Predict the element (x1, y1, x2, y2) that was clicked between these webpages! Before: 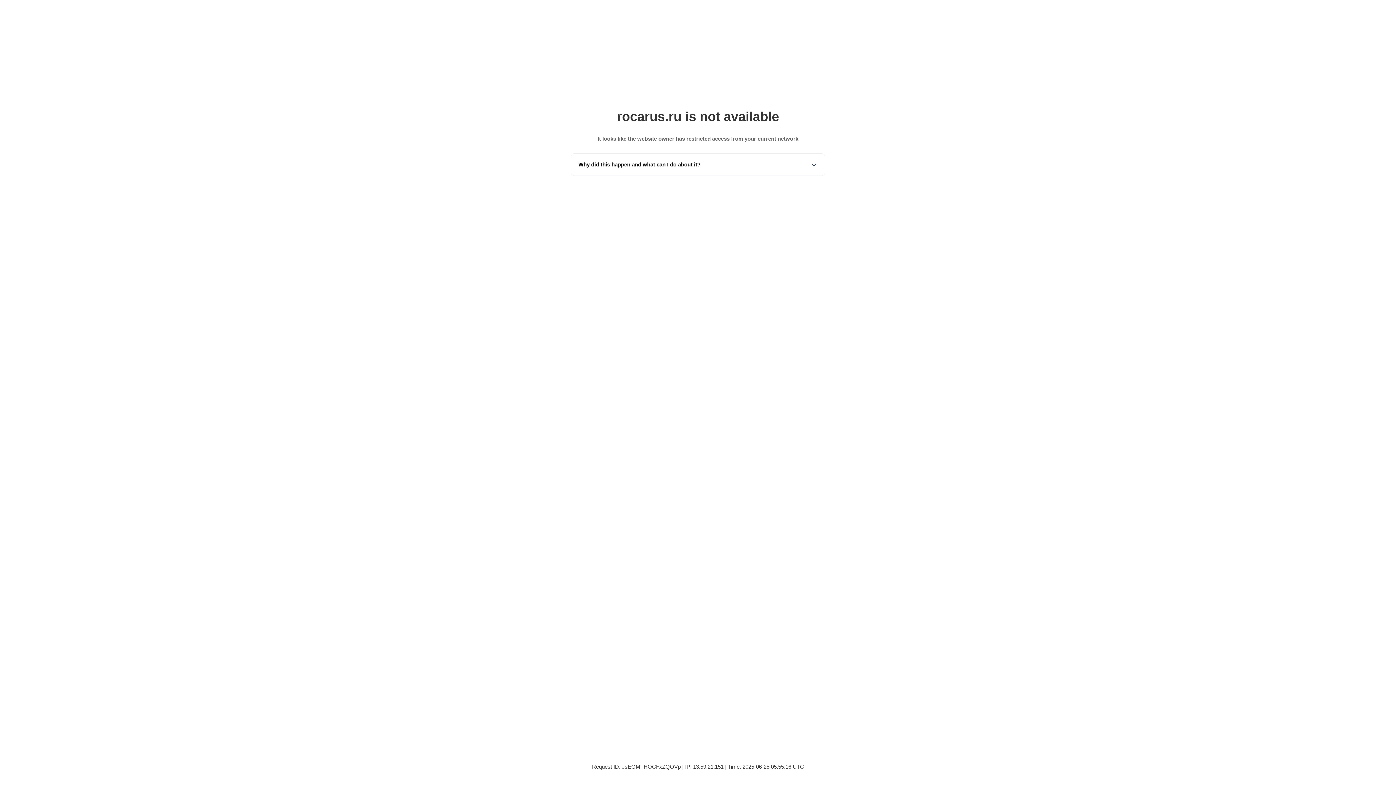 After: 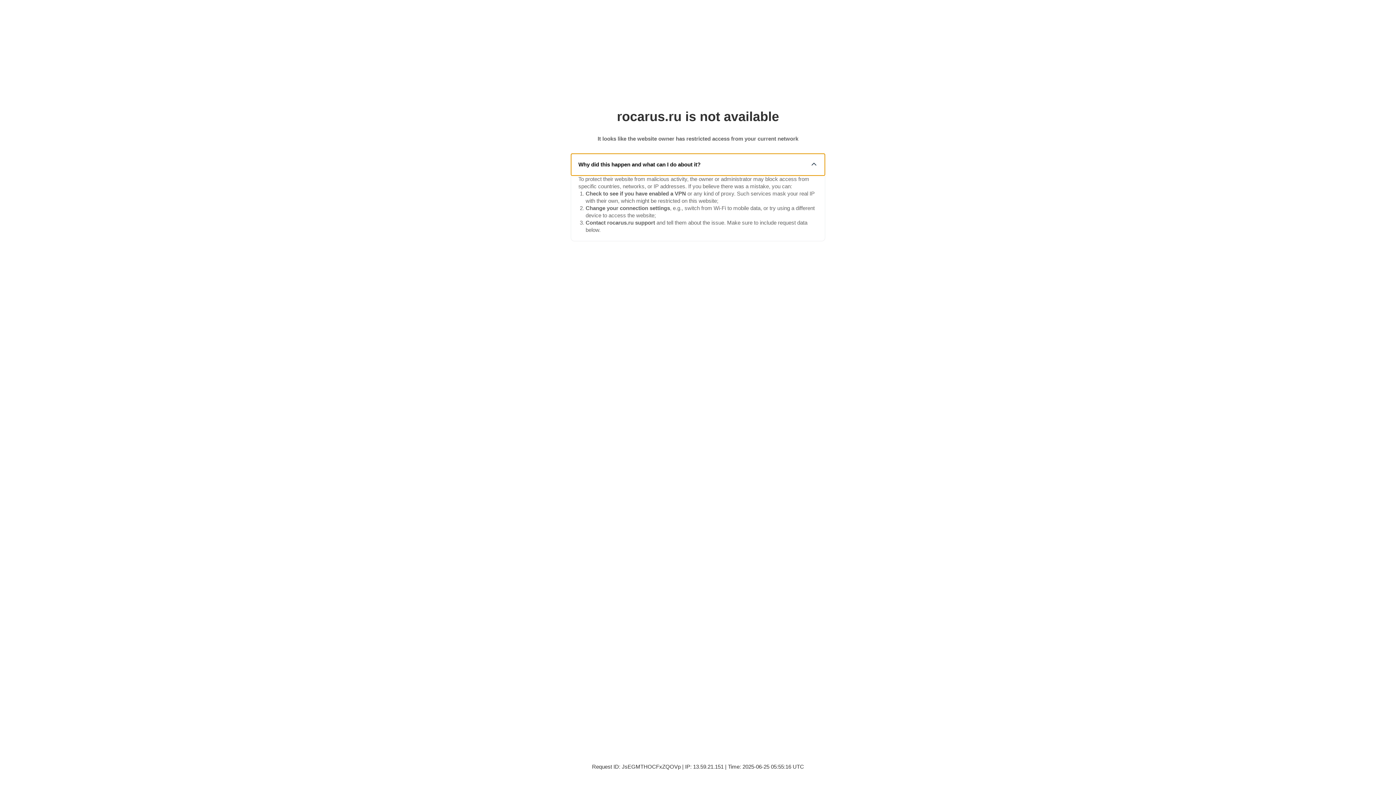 Action: label: Why did this happen and what can I do about it? bbox: (571, 153, 825, 175)